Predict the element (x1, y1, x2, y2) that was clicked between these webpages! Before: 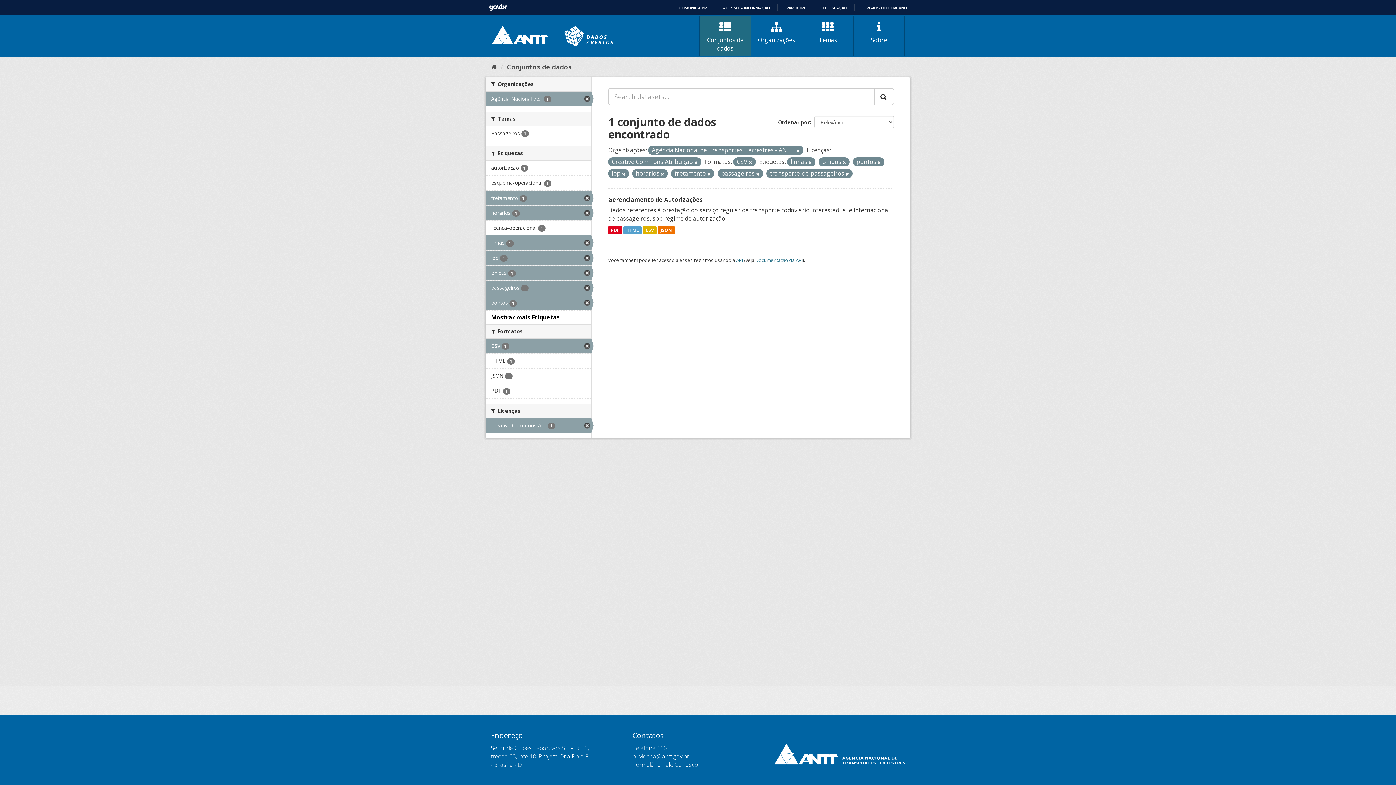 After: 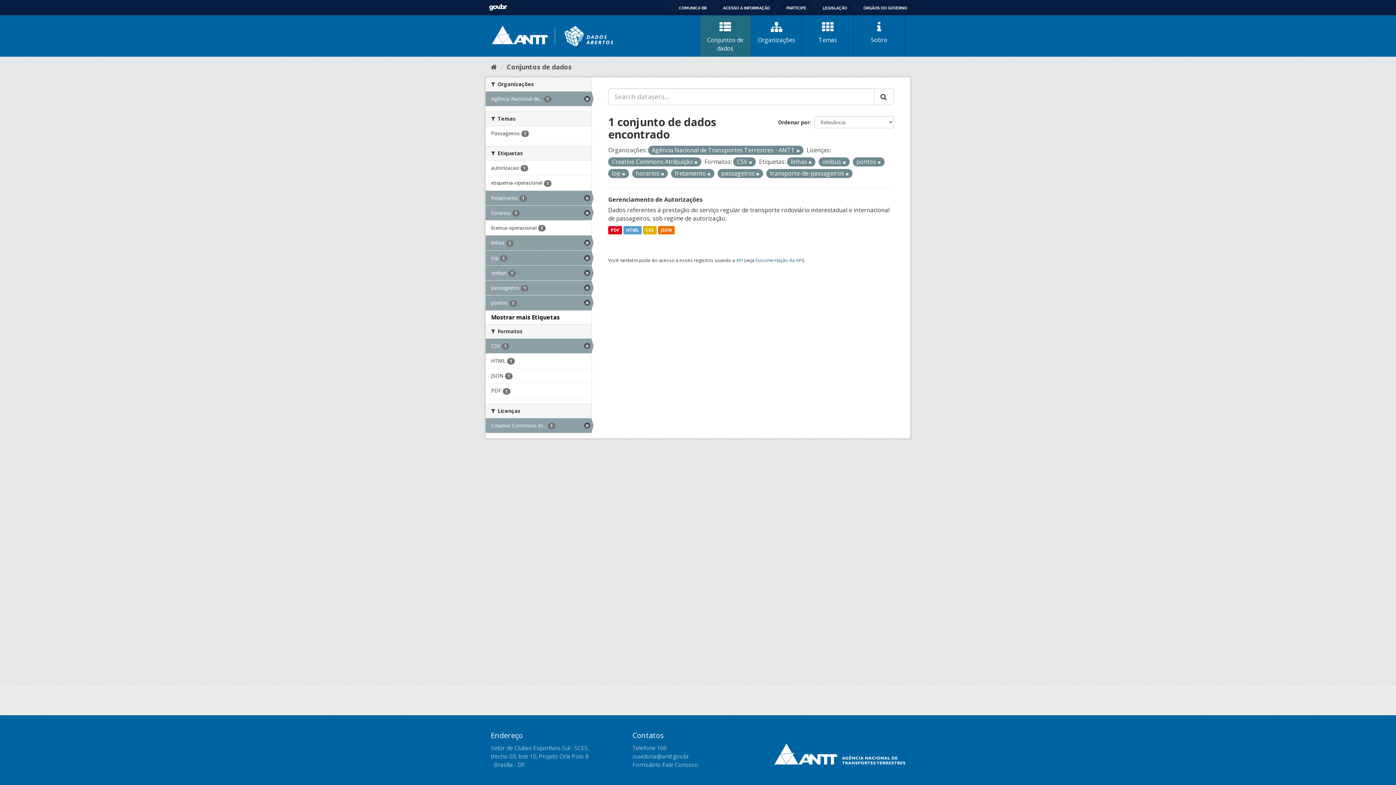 Action: bbox: (632, 760, 763, 769) label: Formulário Fale Conosco